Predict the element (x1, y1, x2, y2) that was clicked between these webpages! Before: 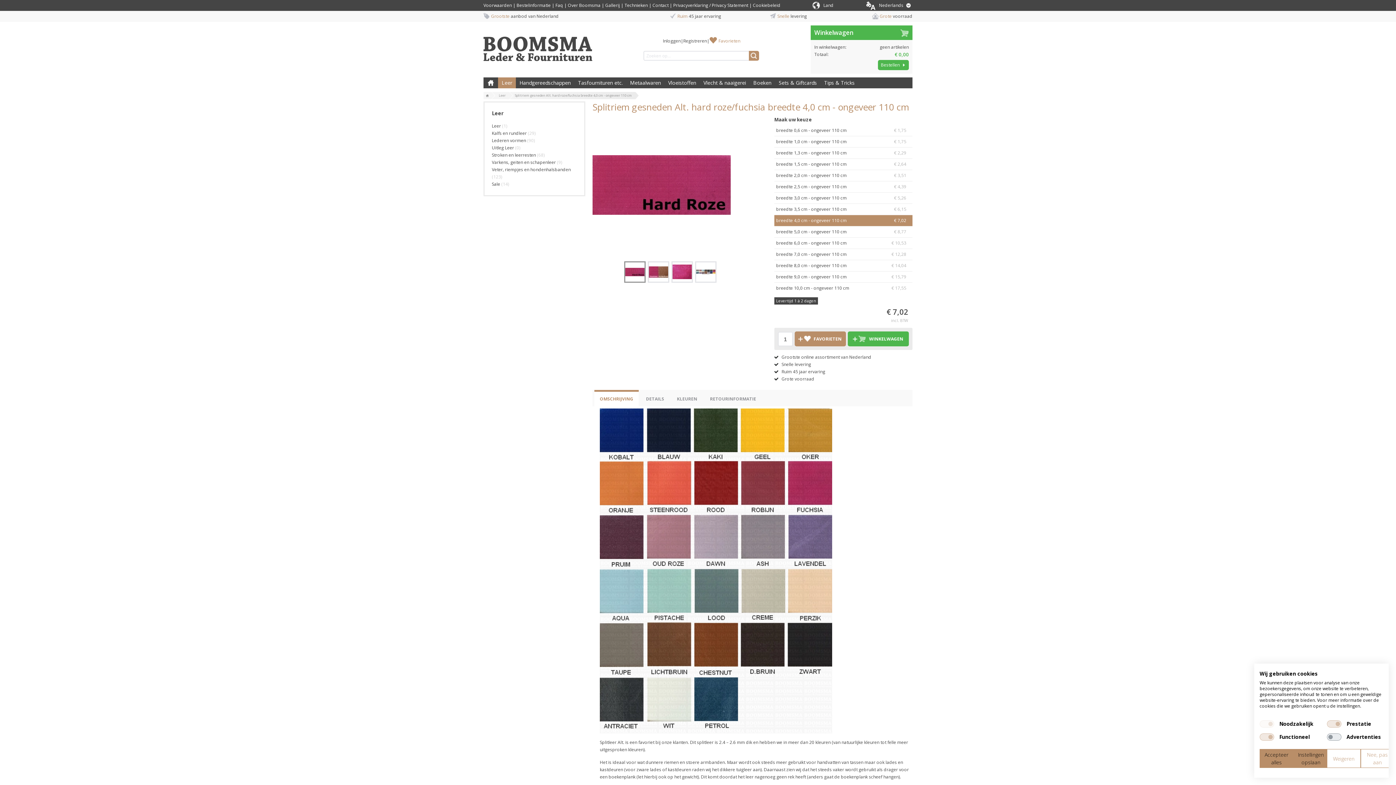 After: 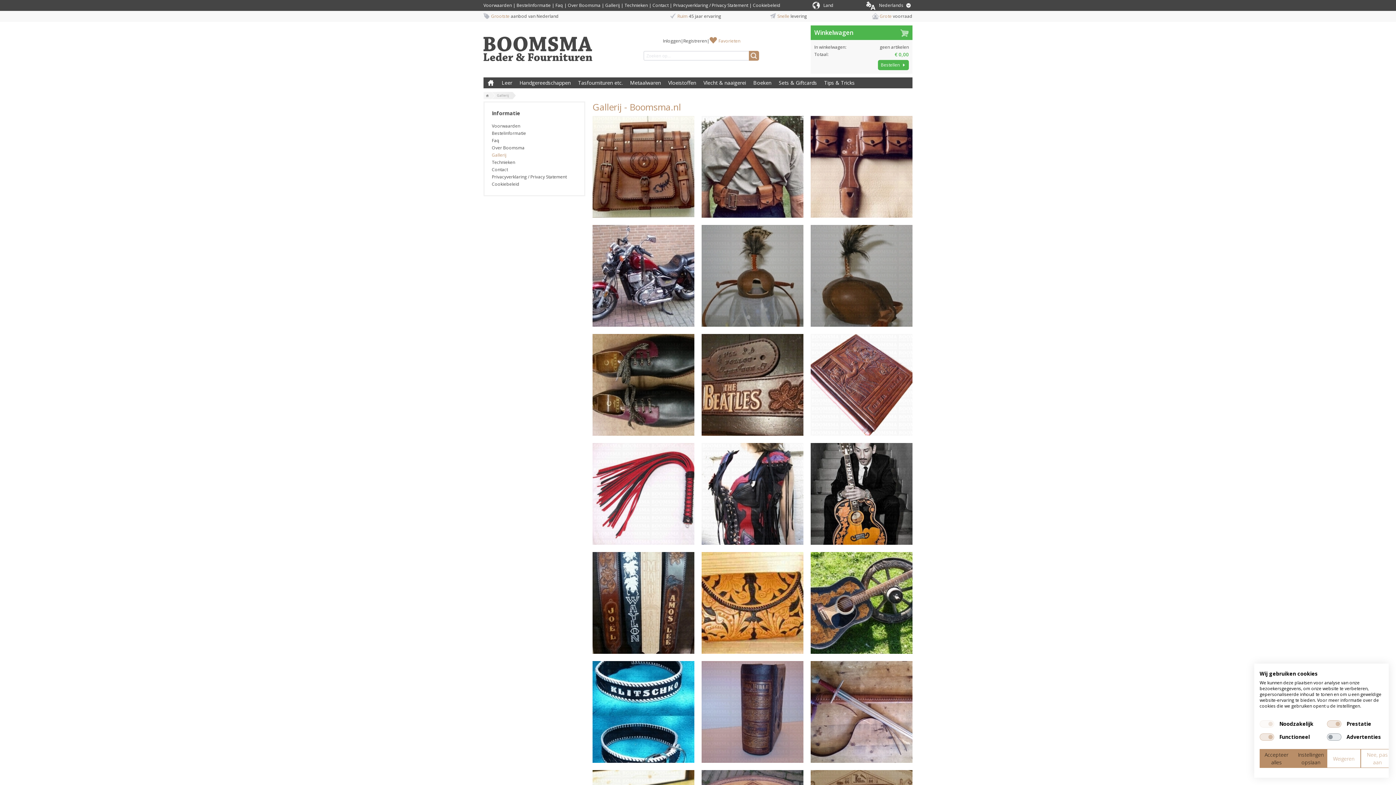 Action: bbox: (605, 2, 620, 8) label: Gallerij